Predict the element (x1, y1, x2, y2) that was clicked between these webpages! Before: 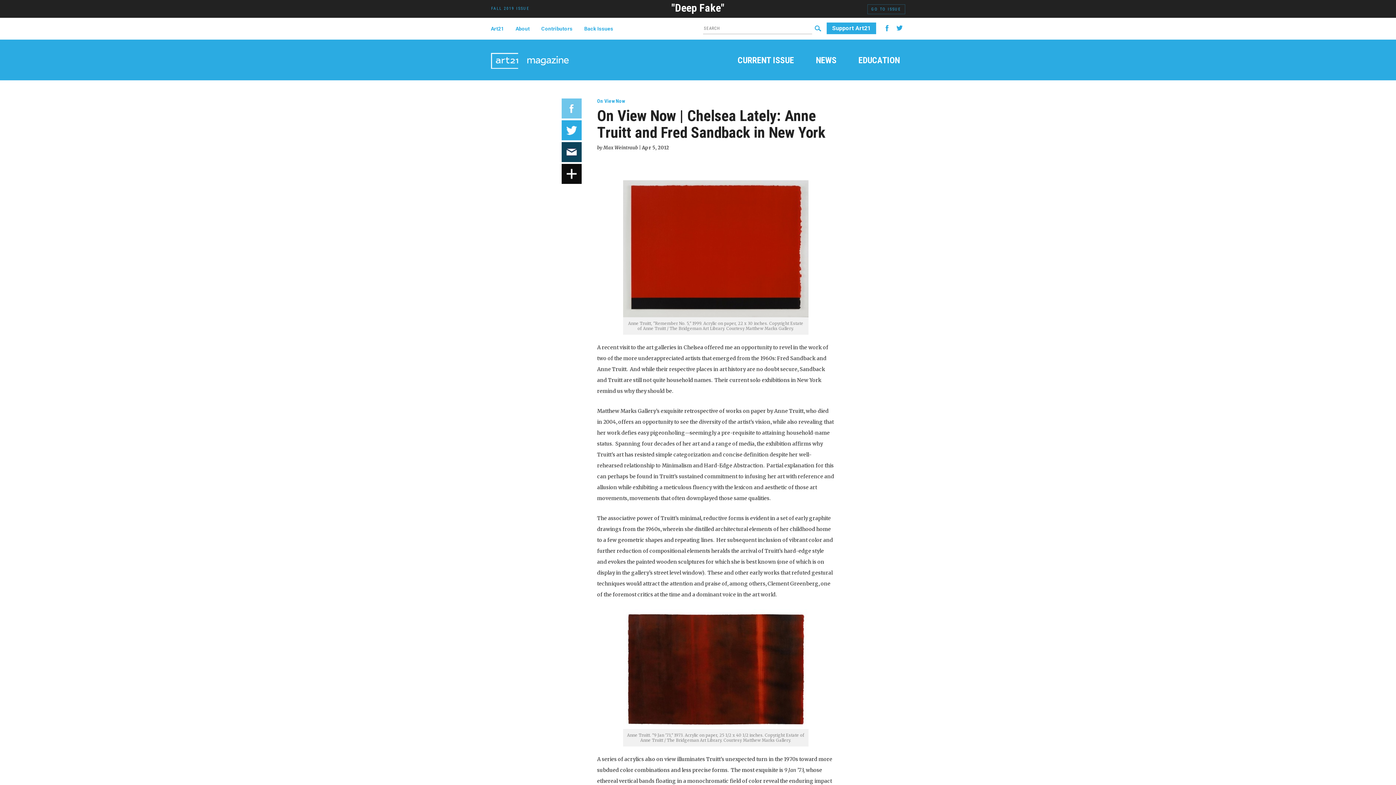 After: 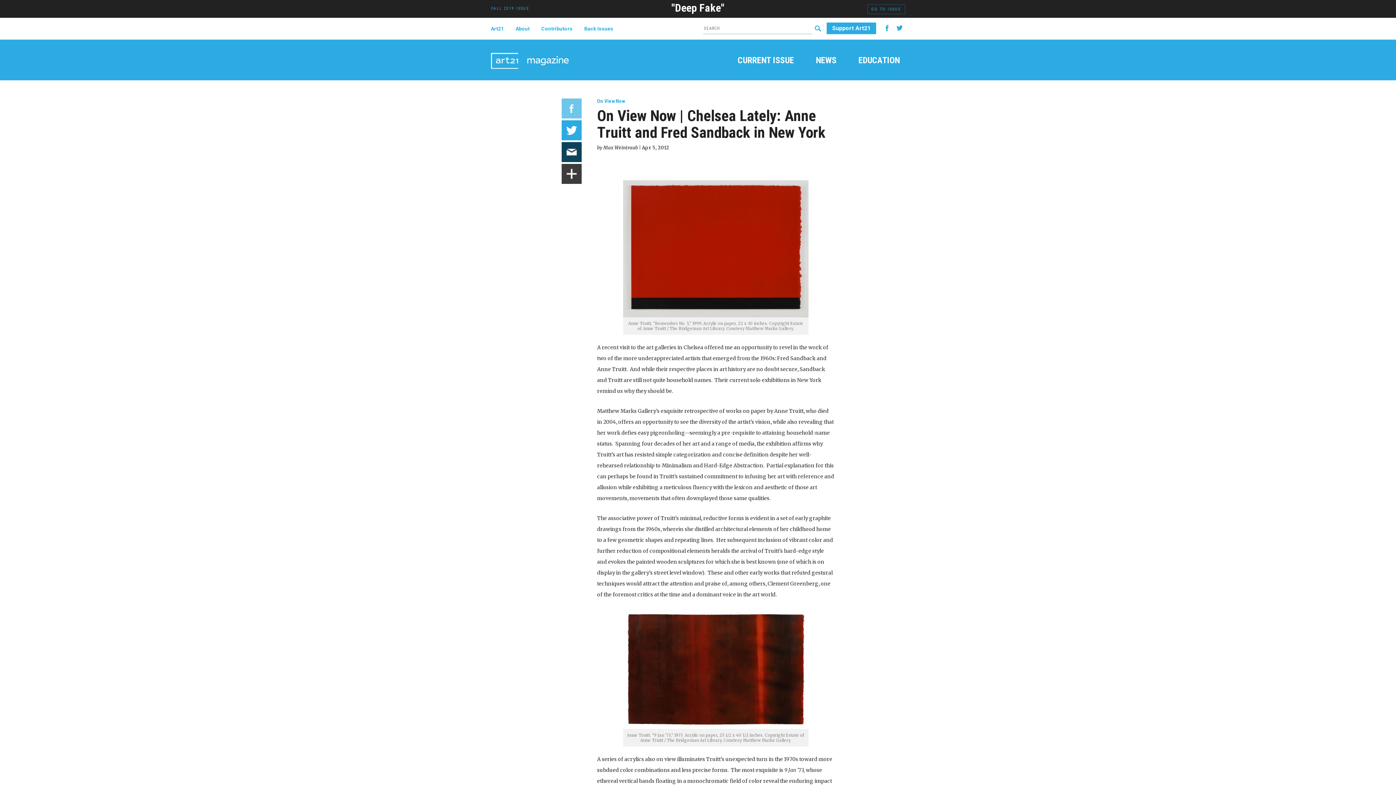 Action: bbox: (561, 164, 581, 183)